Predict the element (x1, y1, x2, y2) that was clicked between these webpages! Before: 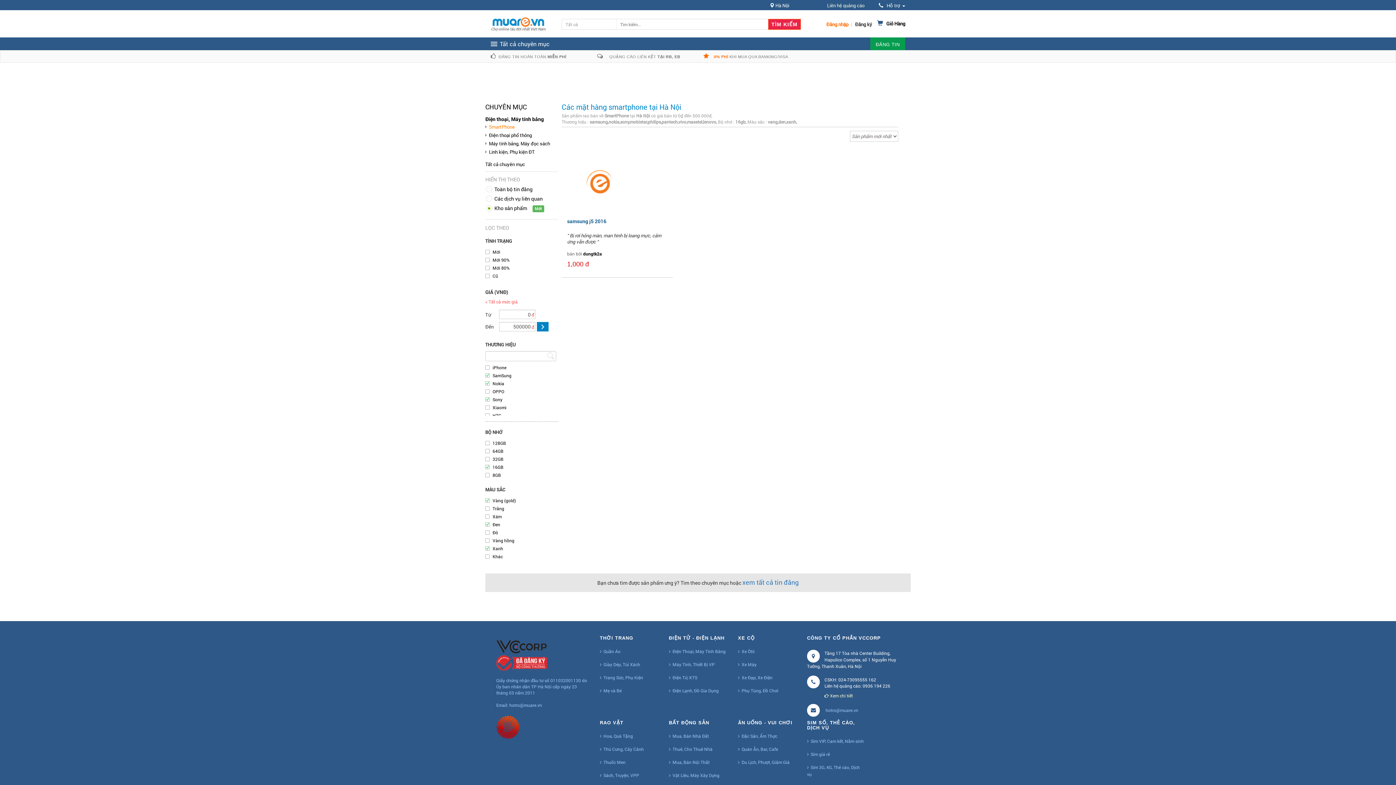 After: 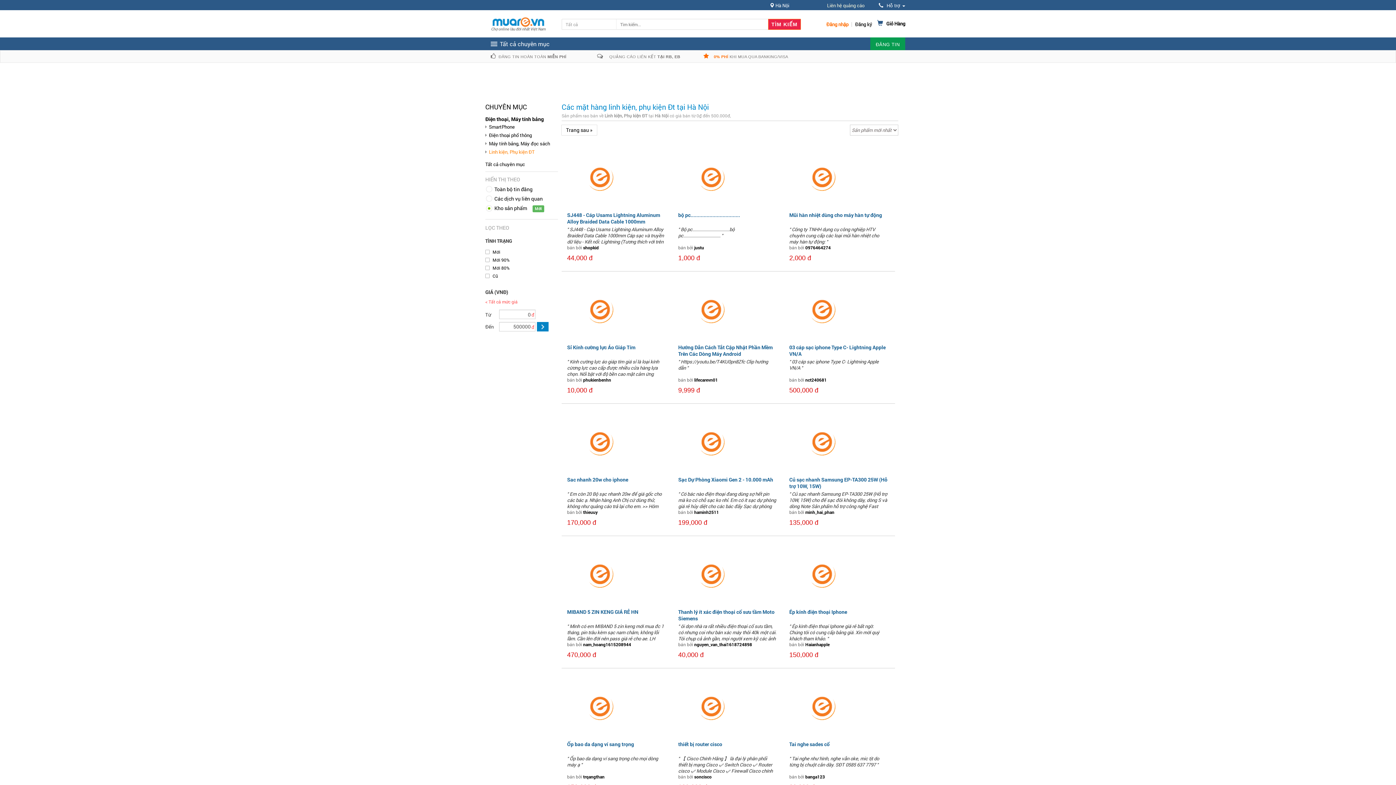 Action: label: Linh kiện, Phụ kiện ĐT bbox: (489, 148, 534, 155)